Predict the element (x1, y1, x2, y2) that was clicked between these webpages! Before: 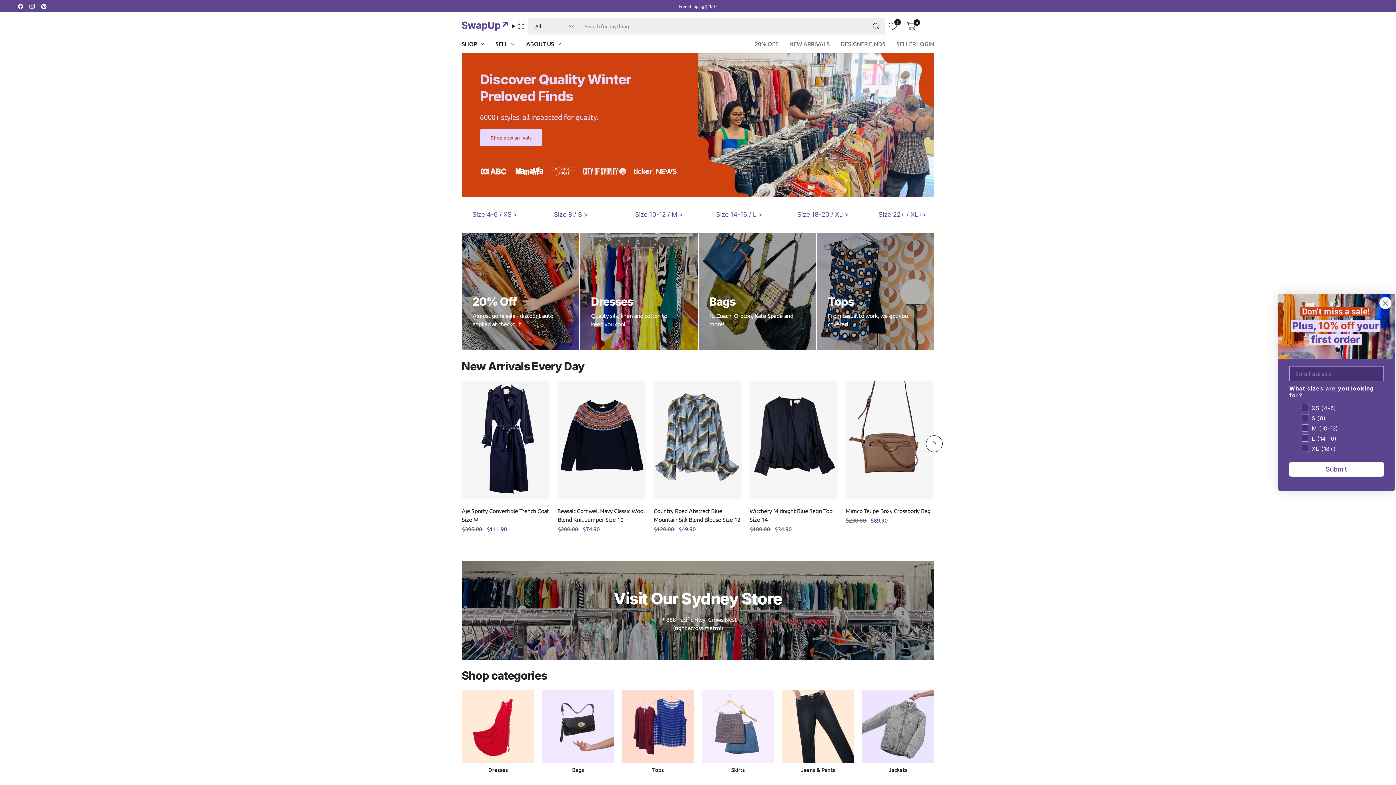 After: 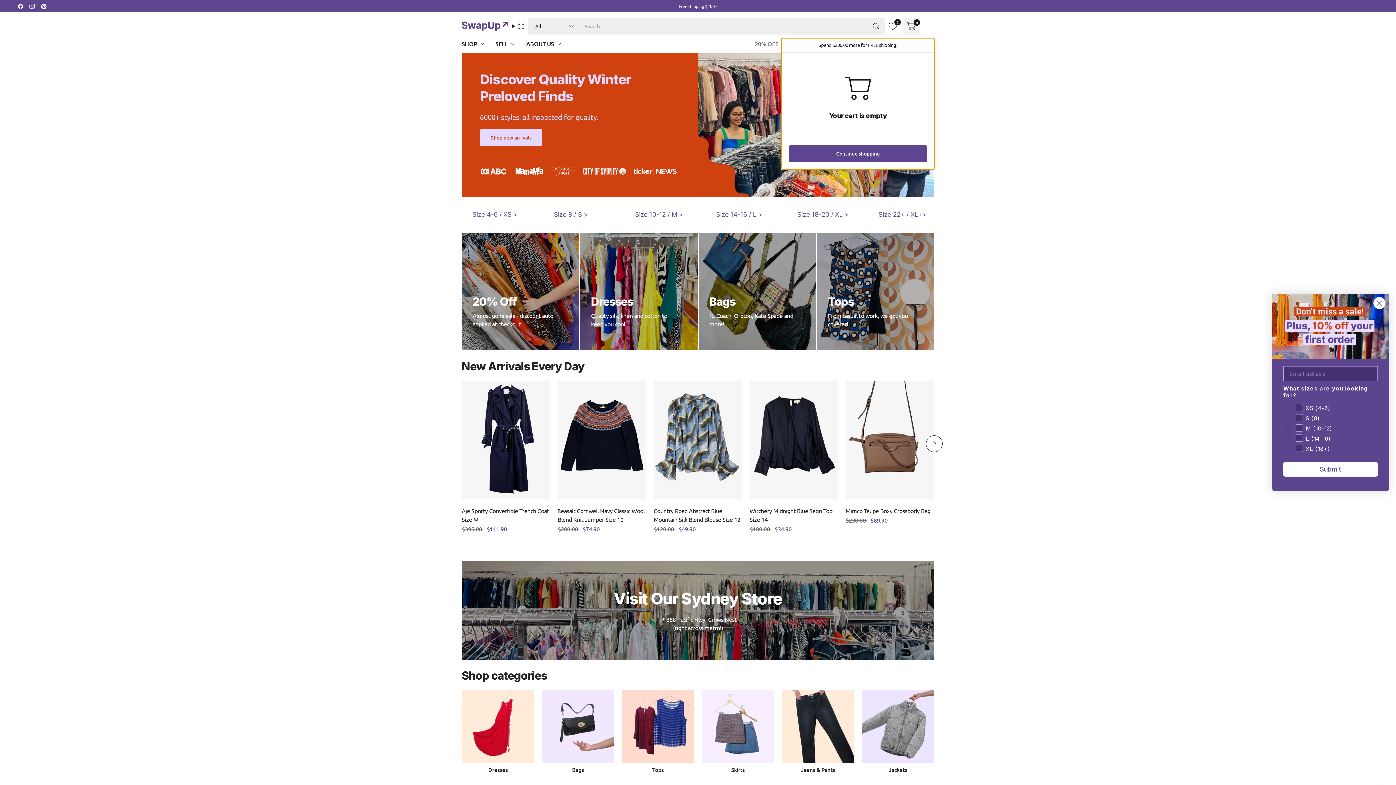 Action: label: 0 bbox: (902, 17, 920, 34)